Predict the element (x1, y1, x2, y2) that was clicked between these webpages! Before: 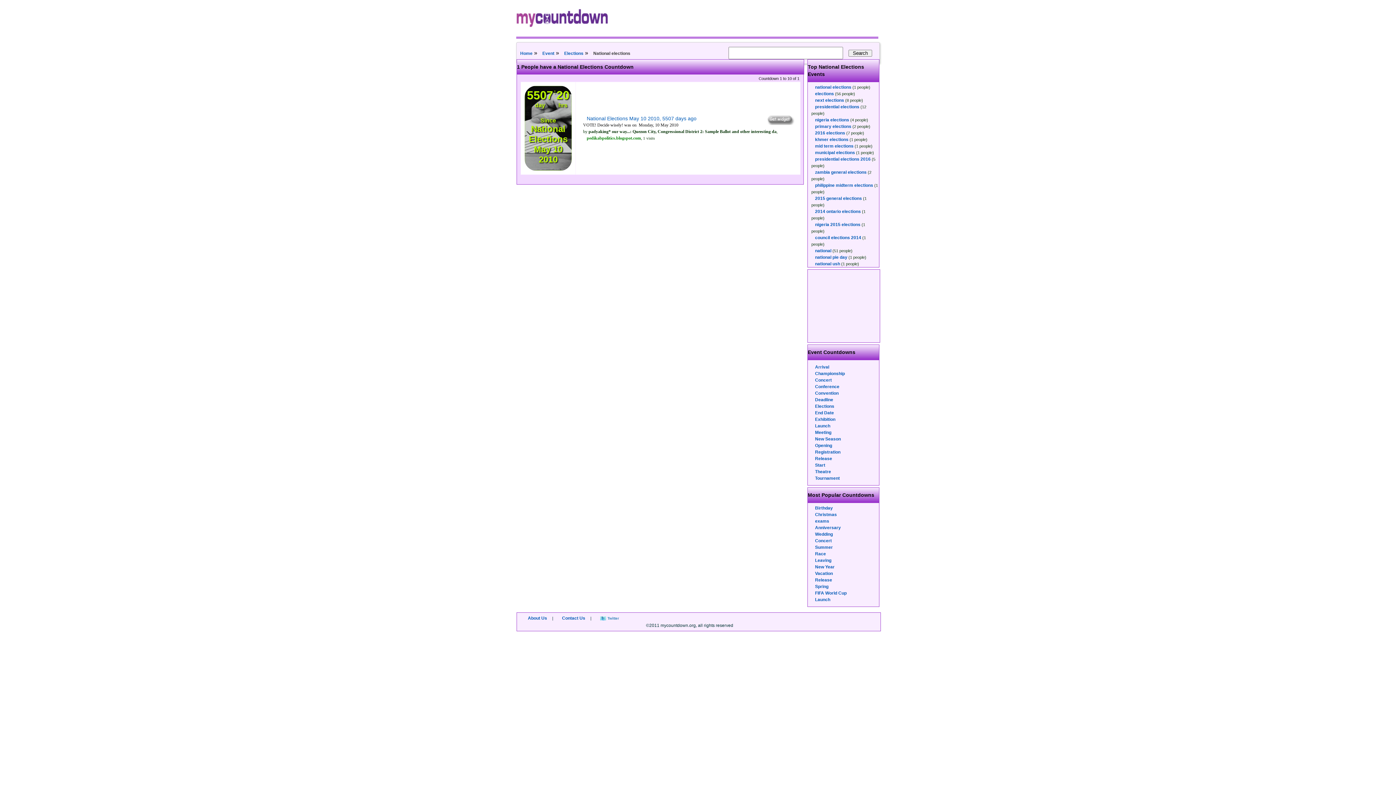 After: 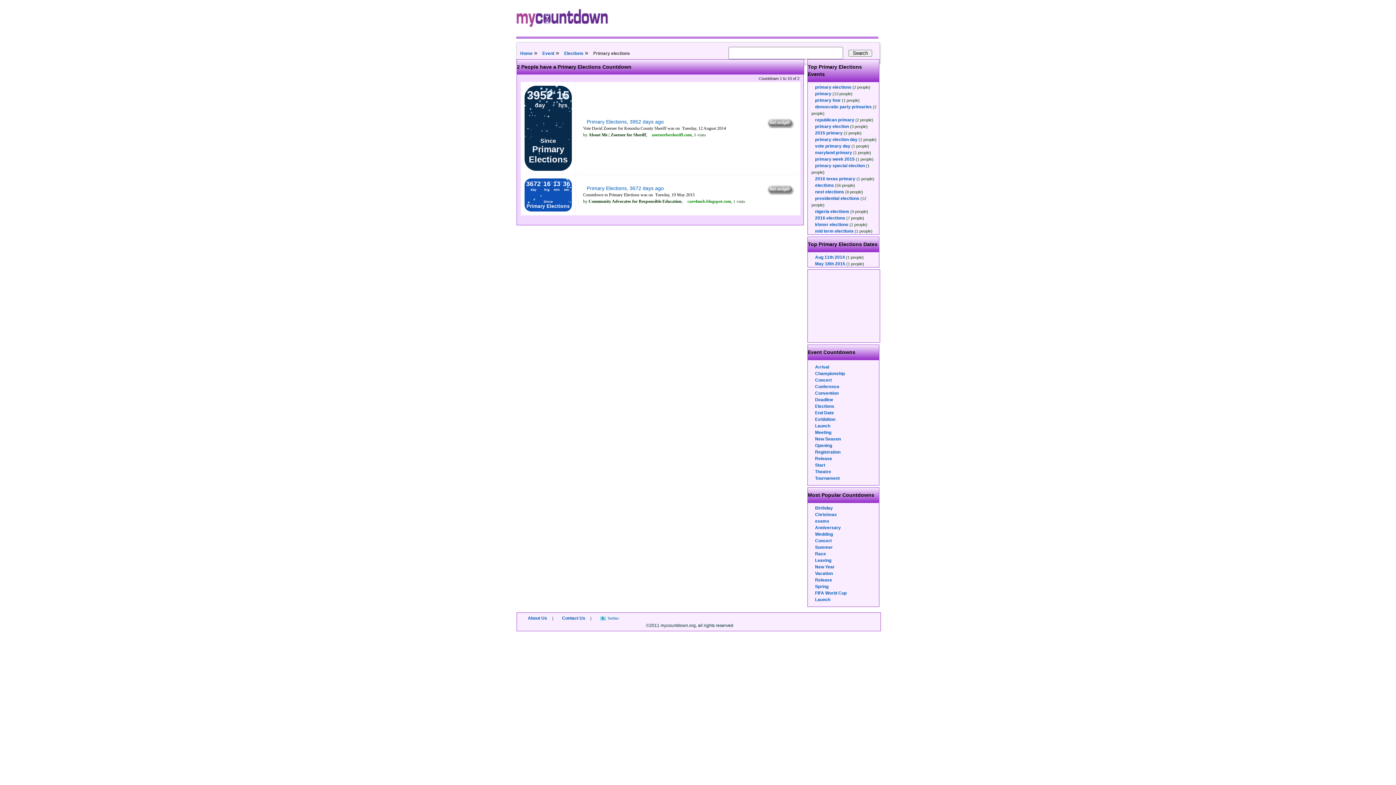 Action: bbox: (815, 124, 851, 129) label: primary elections